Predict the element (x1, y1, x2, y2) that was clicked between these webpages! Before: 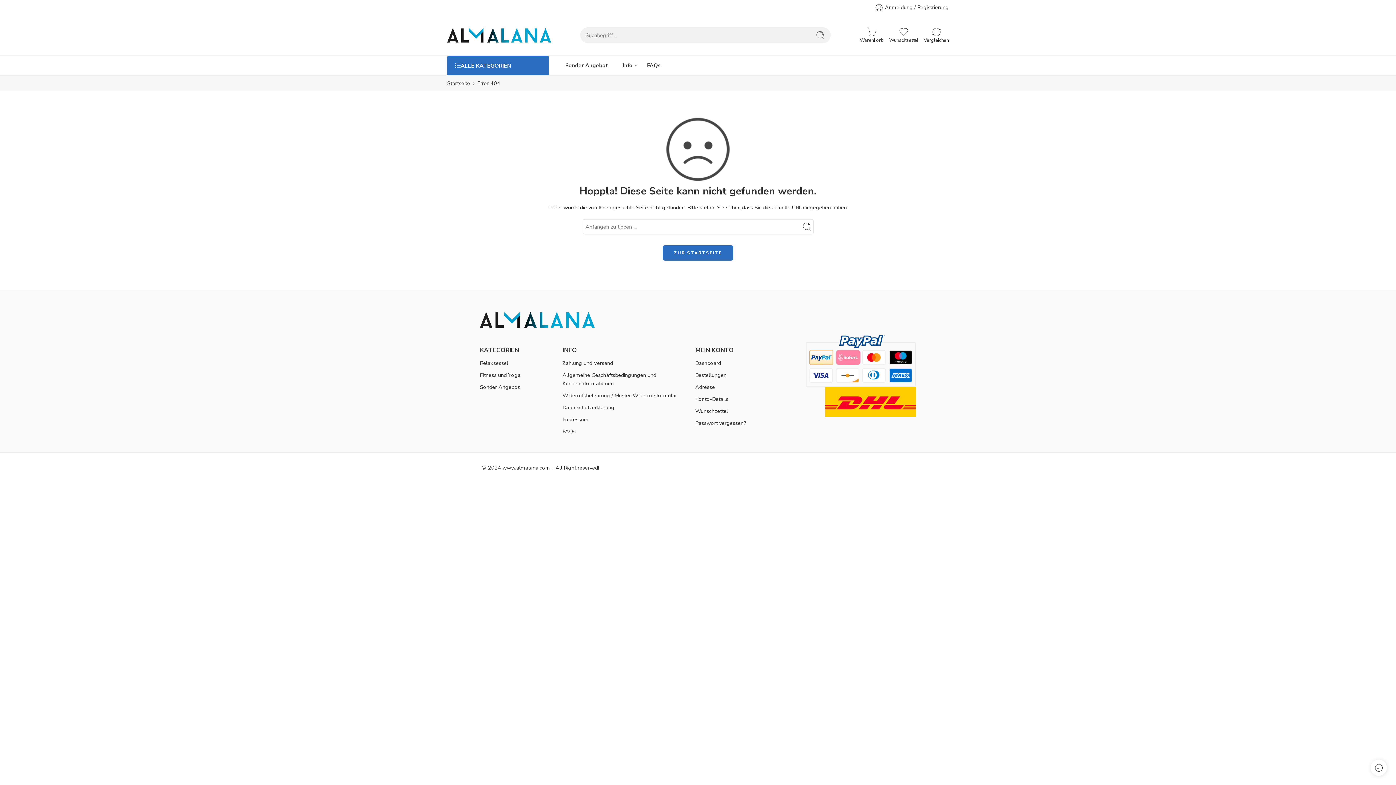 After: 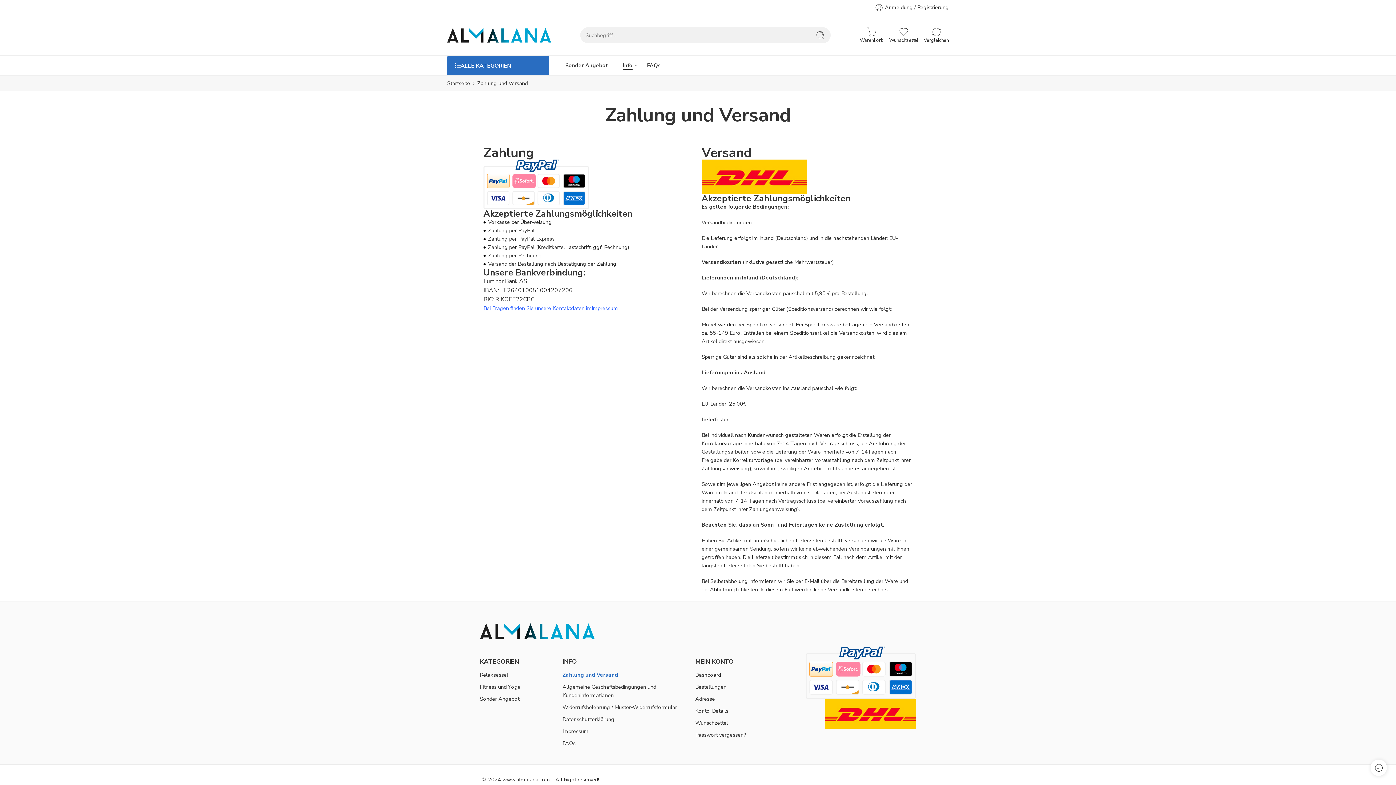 Action: label: Zahlung und Versand bbox: (562, 357, 684, 369)